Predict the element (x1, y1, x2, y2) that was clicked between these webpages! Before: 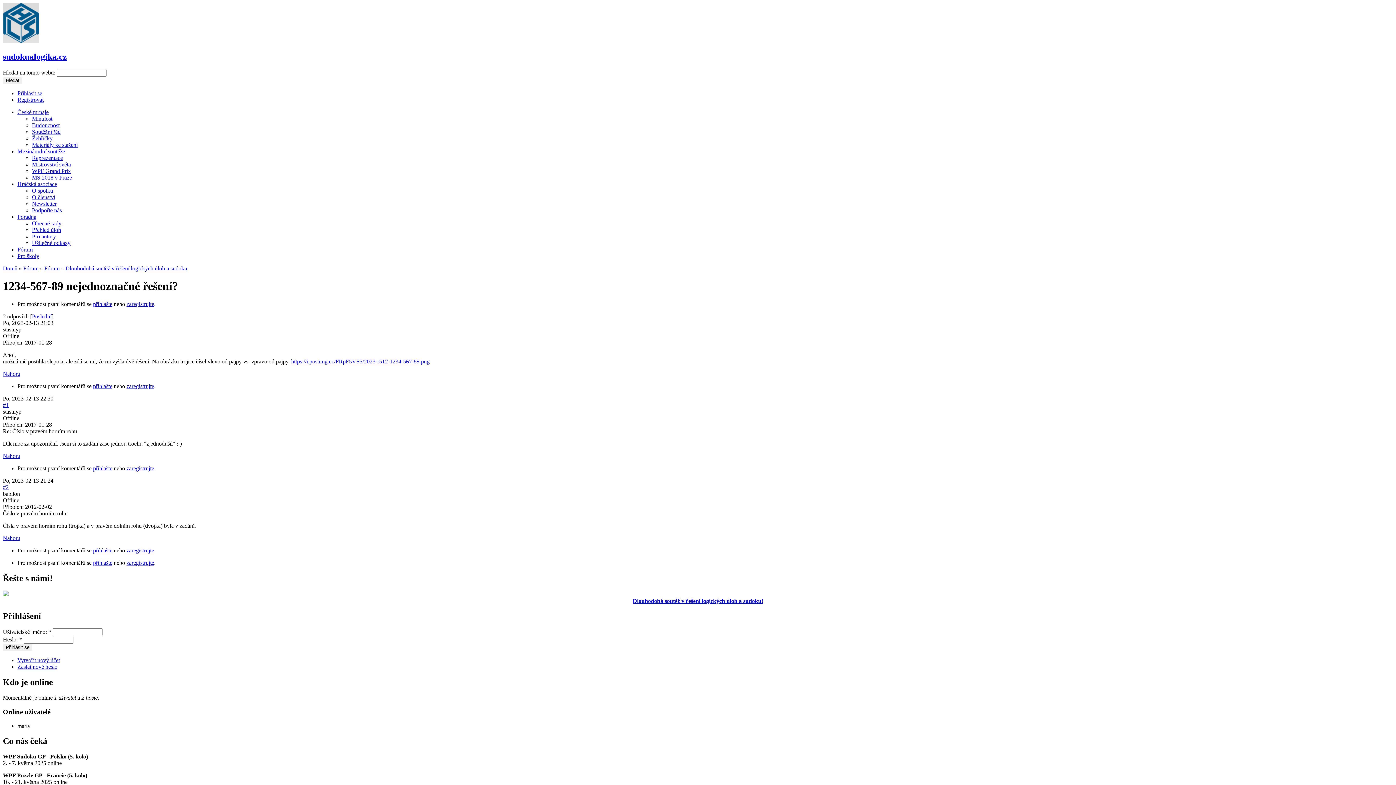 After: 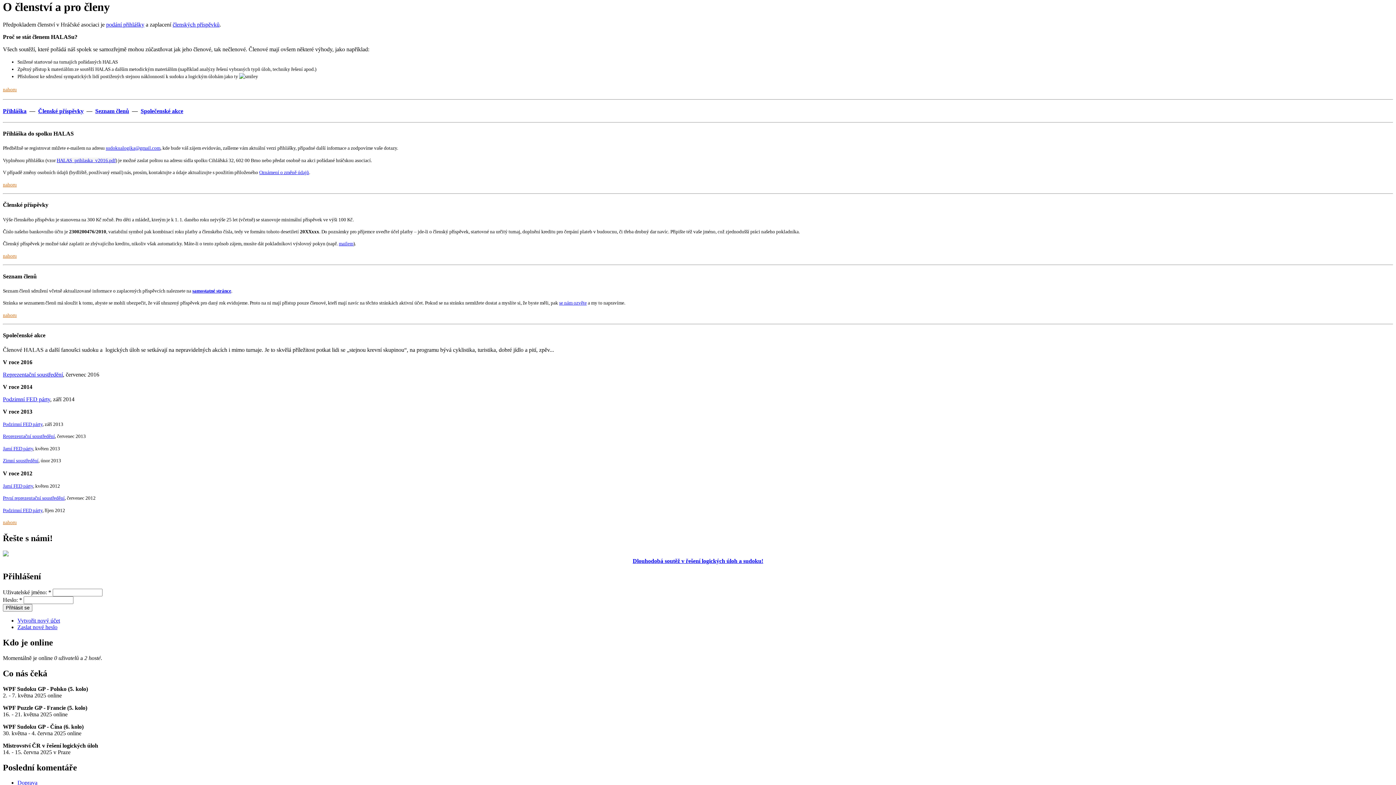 Action: label: O členství bbox: (32, 194, 55, 200)